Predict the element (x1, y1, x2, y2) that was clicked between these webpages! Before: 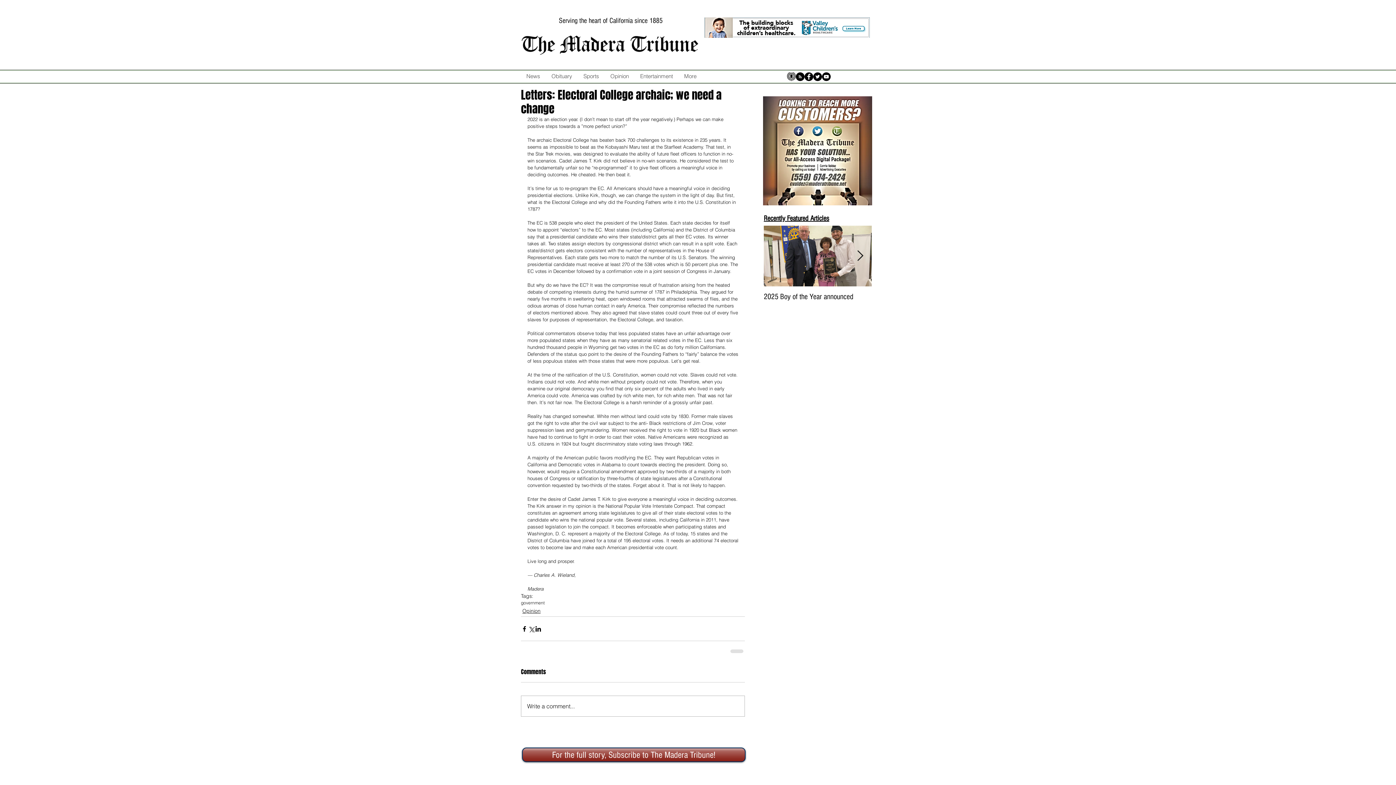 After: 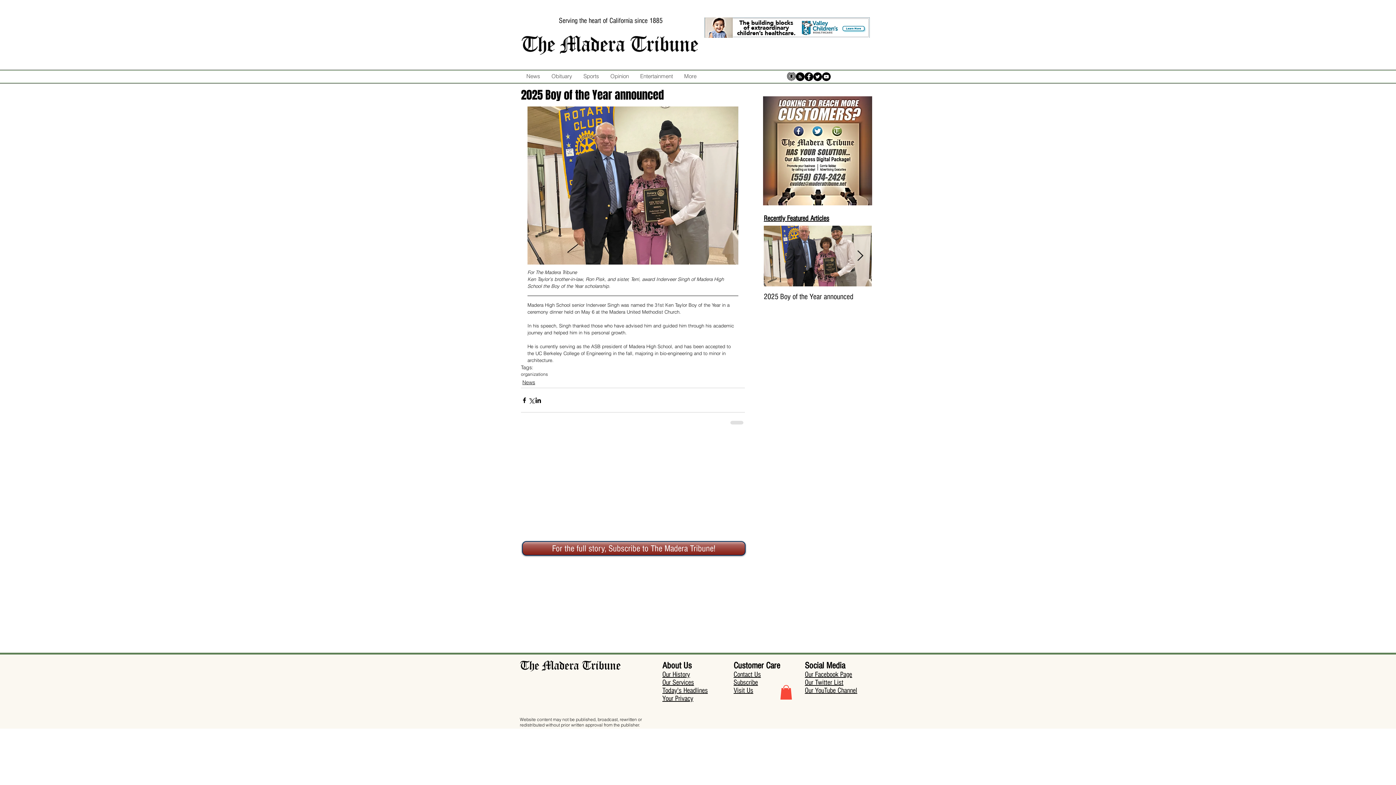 Action: label: 2025 Boy of the Year announced bbox: (764, 292, 872, 301)